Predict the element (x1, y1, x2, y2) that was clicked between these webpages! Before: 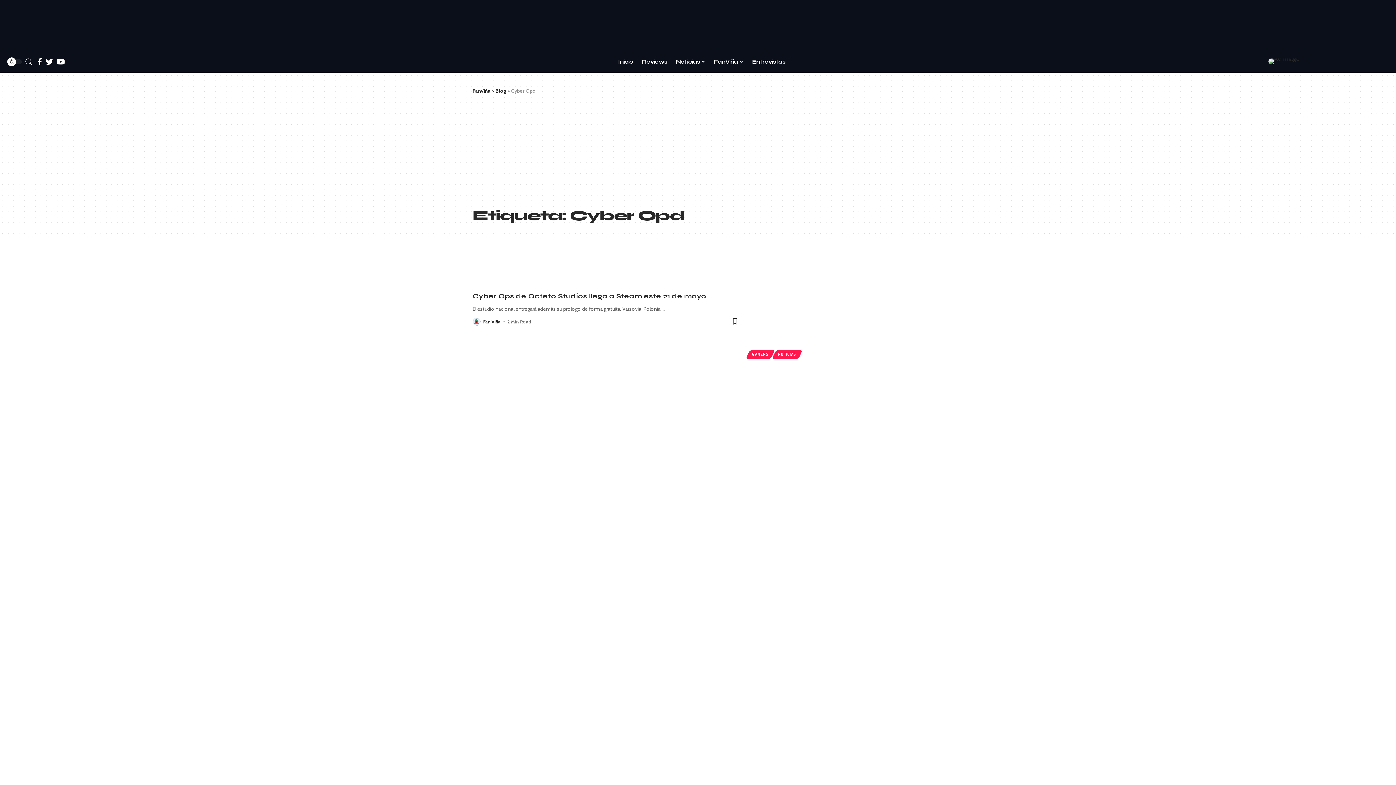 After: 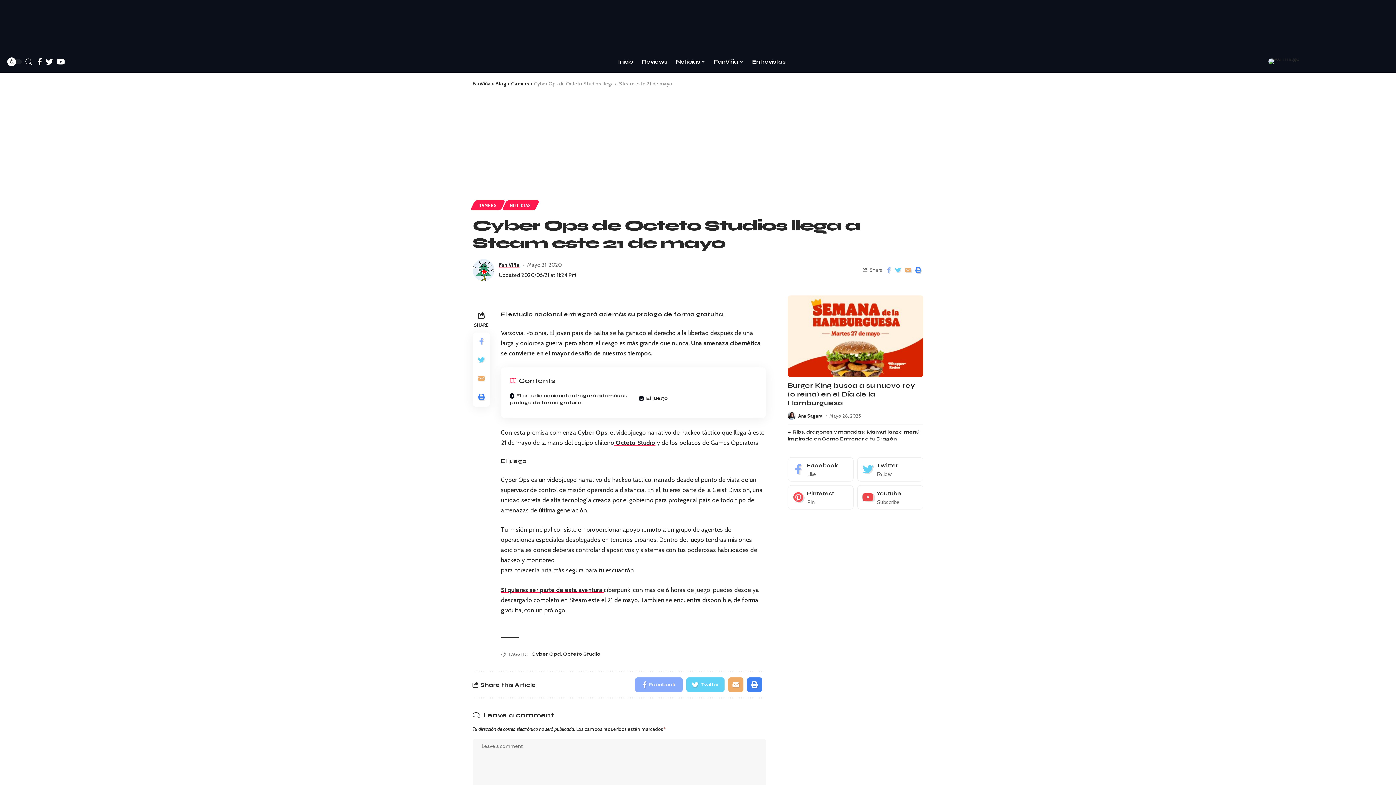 Action: bbox: (749, 256, 923, 361)